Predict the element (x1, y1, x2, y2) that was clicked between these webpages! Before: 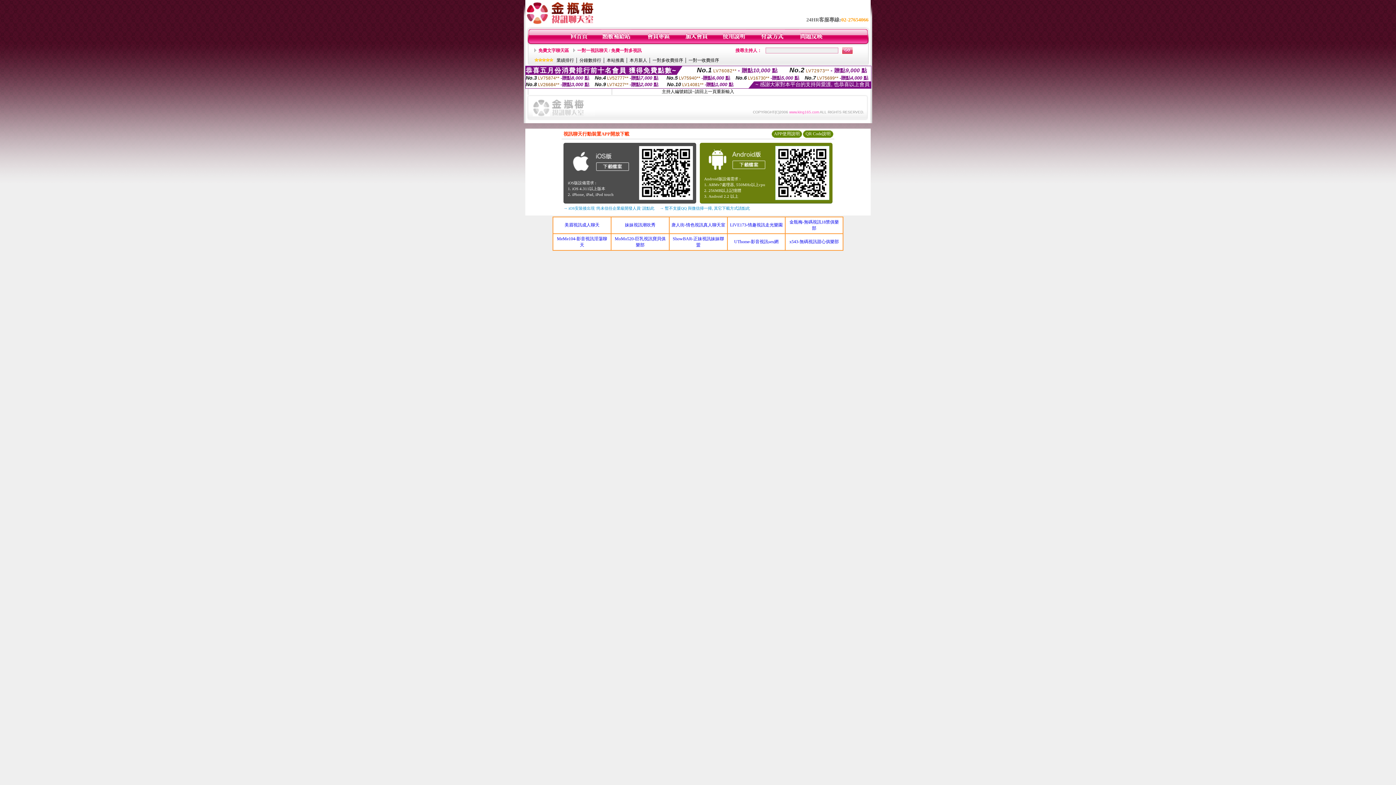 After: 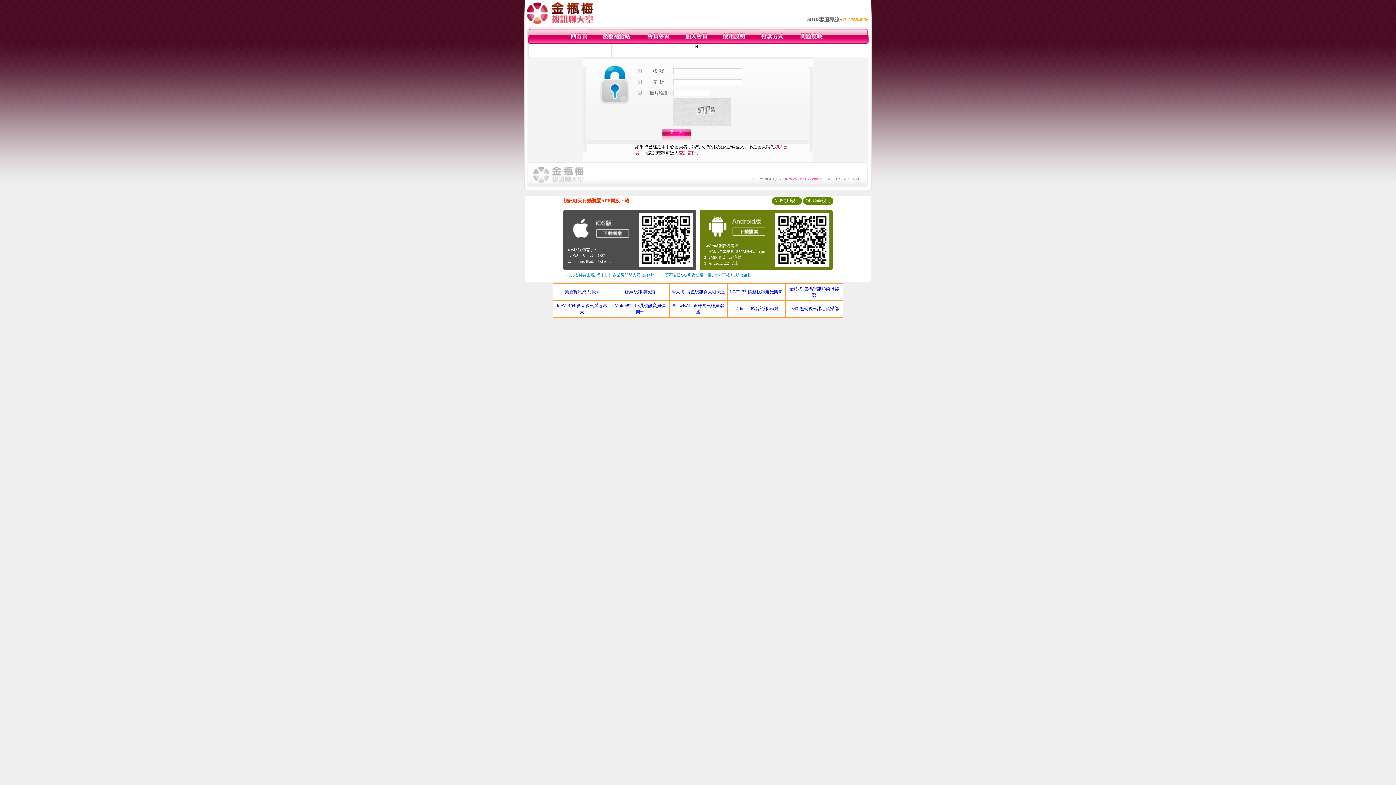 Action: bbox: (722, 40, 746, 45)